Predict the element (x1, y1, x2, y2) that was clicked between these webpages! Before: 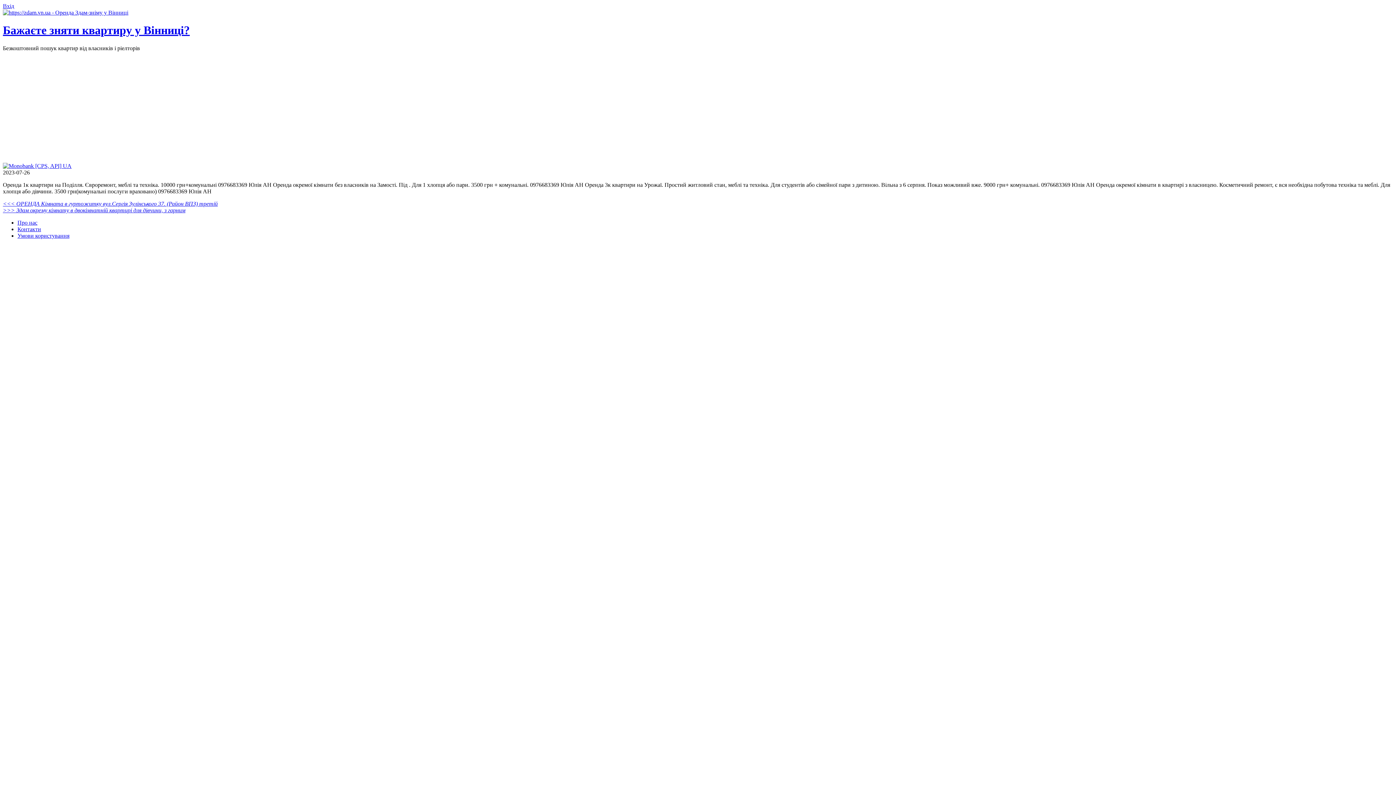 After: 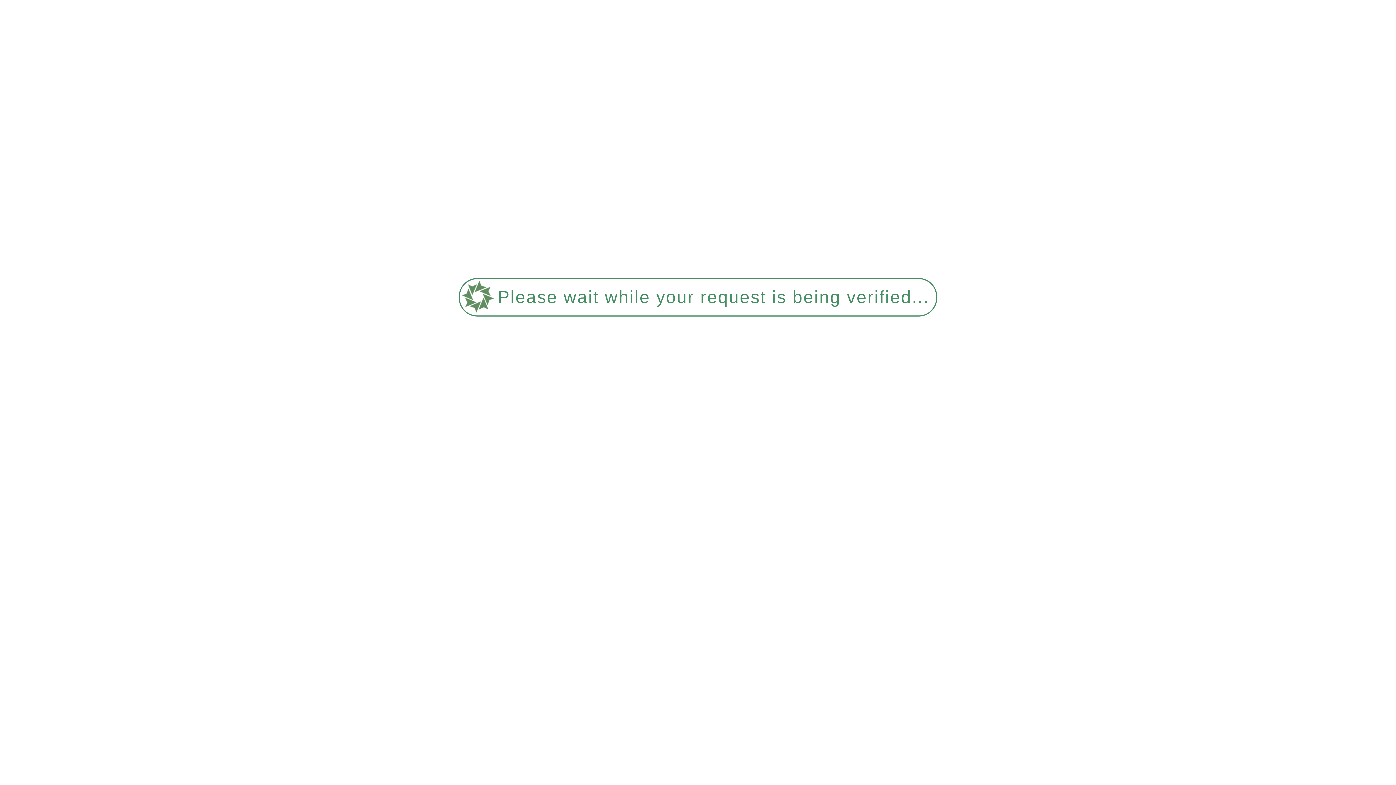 Action: label: Умови користування bbox: (17, 232, 69, 238)